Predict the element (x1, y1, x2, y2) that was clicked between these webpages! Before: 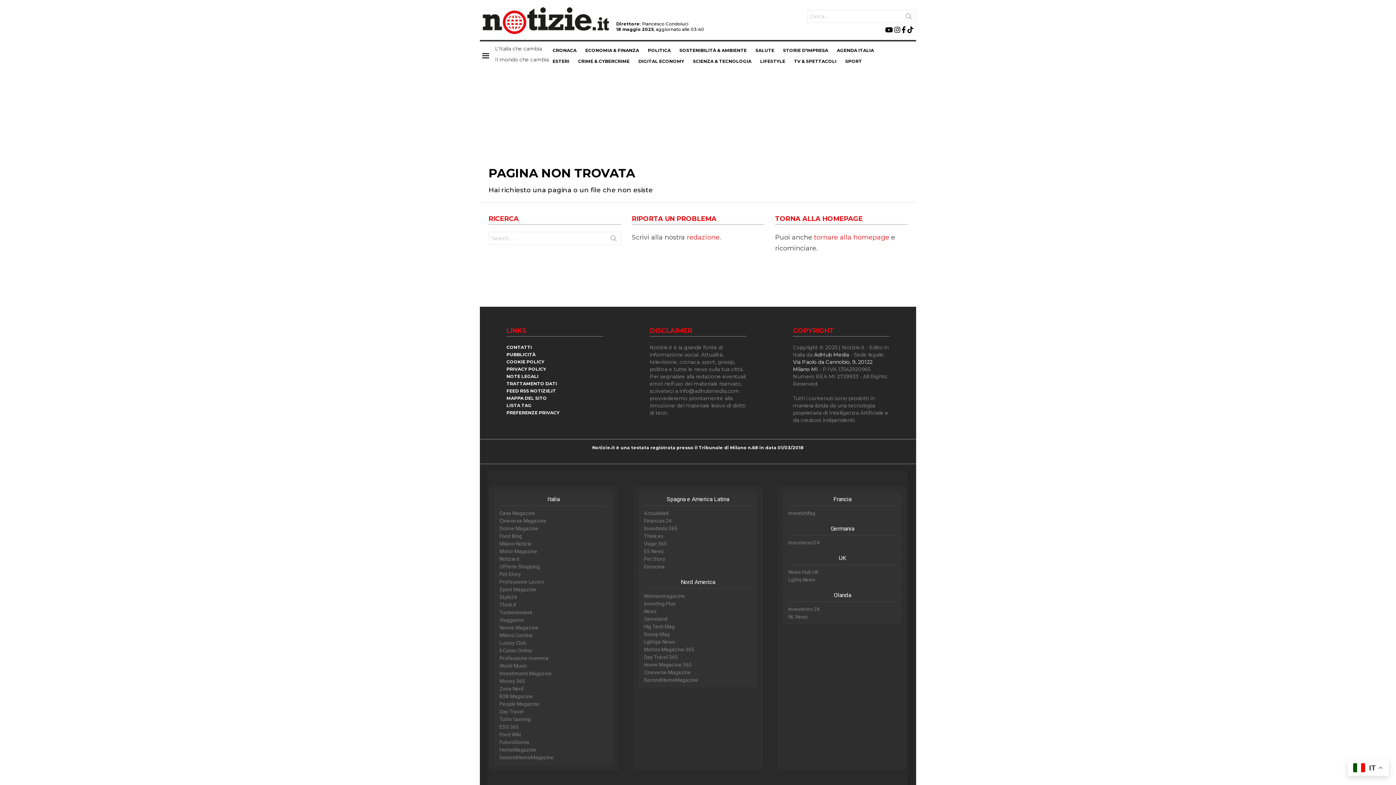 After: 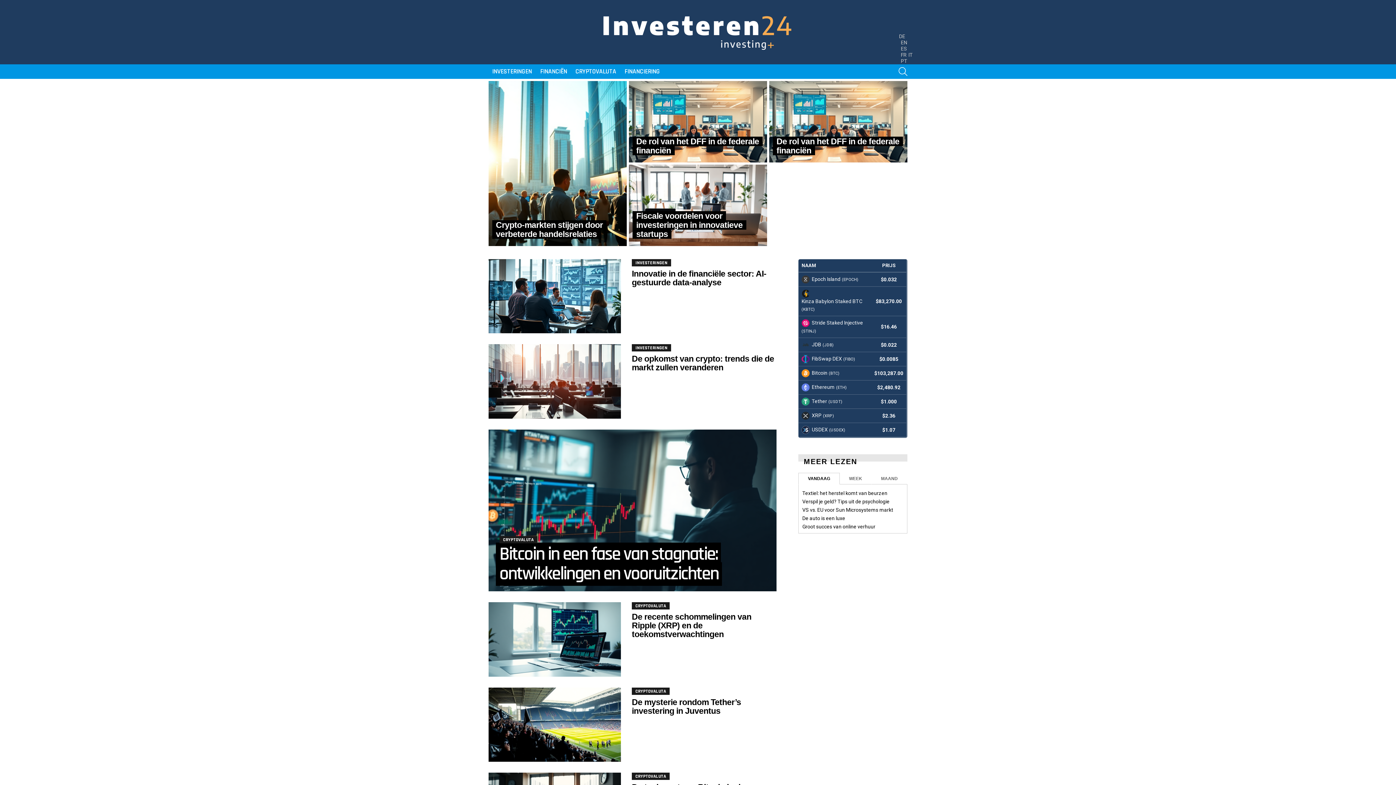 Action: label: Investeren 24 bbox: (788, 605, 896, 613)